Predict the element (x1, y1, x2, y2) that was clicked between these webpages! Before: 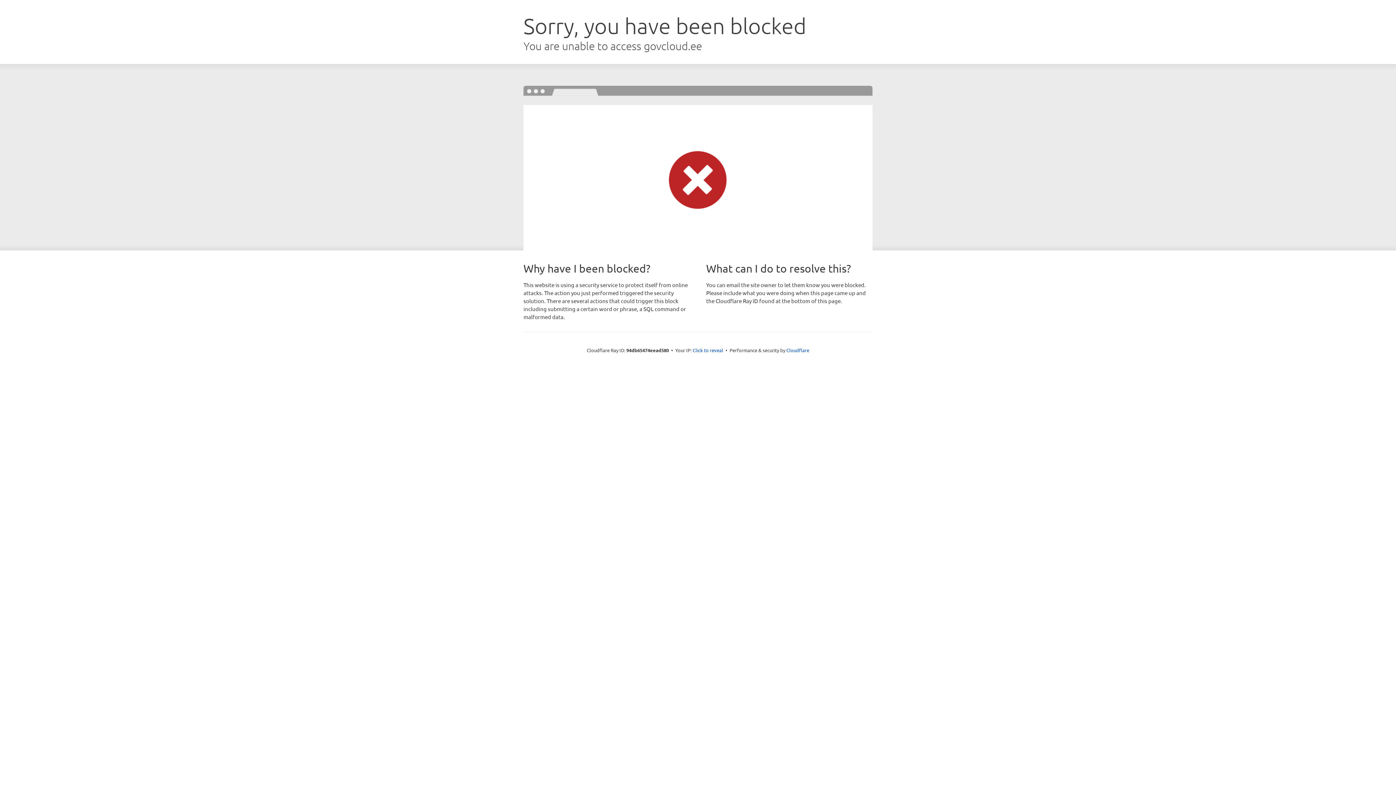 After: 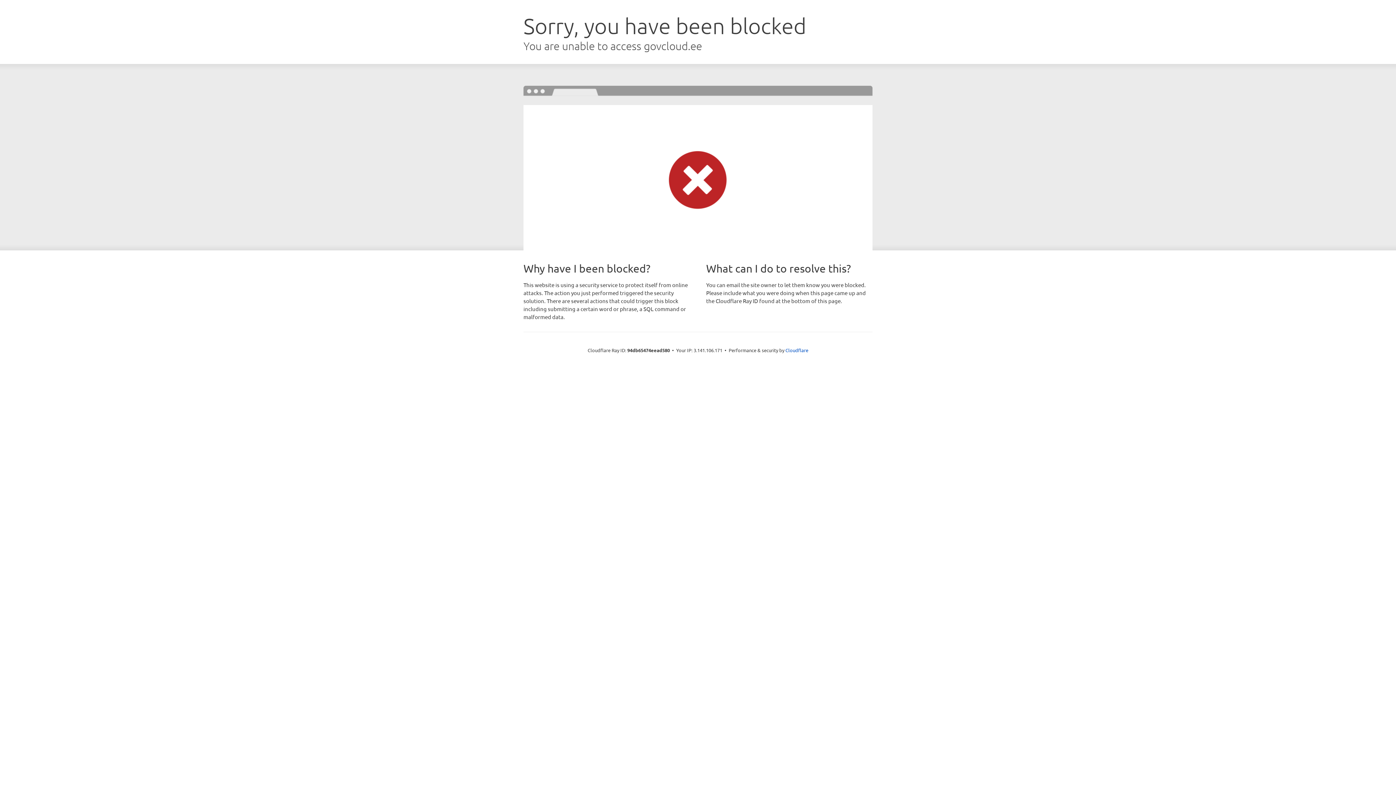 Action: label: Click to reveal bbox: (692, 346, 723, 353)